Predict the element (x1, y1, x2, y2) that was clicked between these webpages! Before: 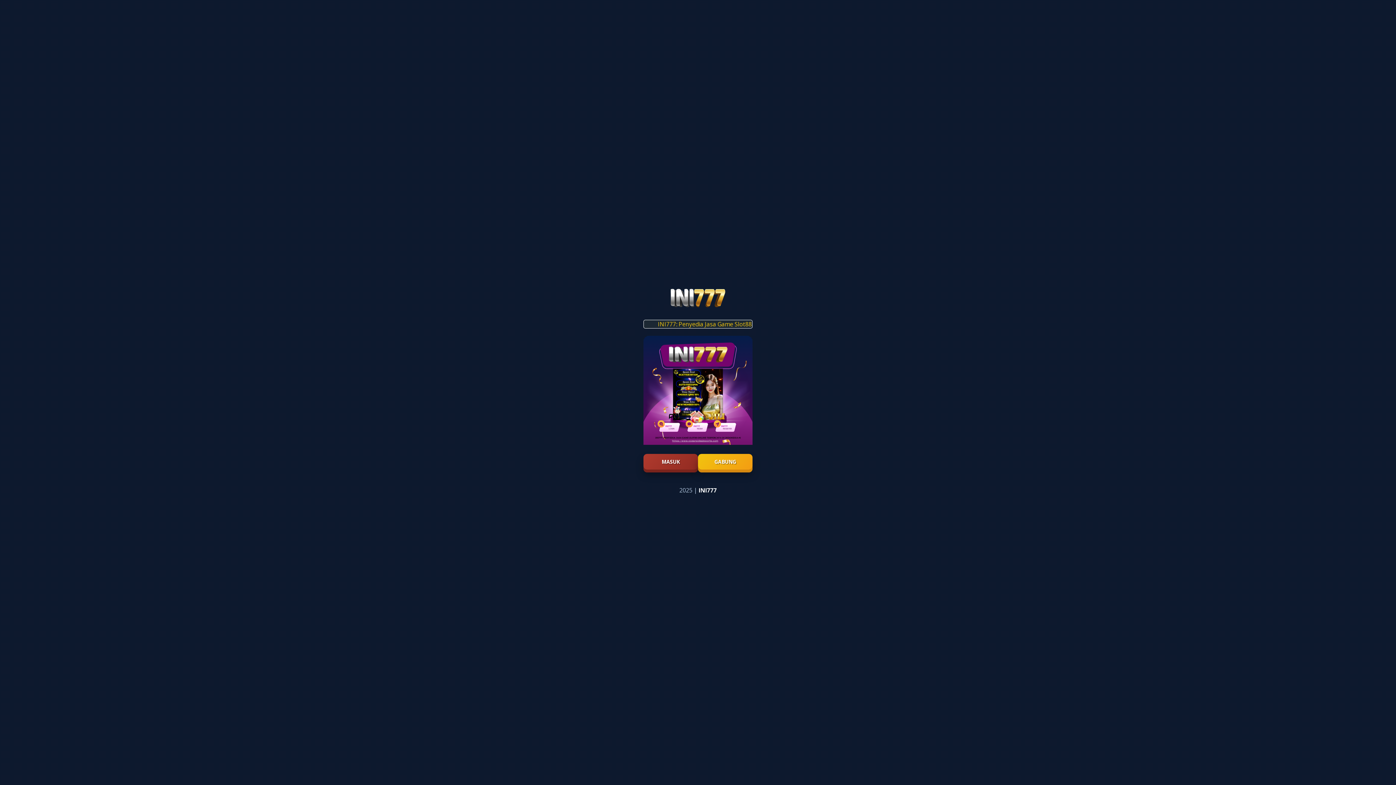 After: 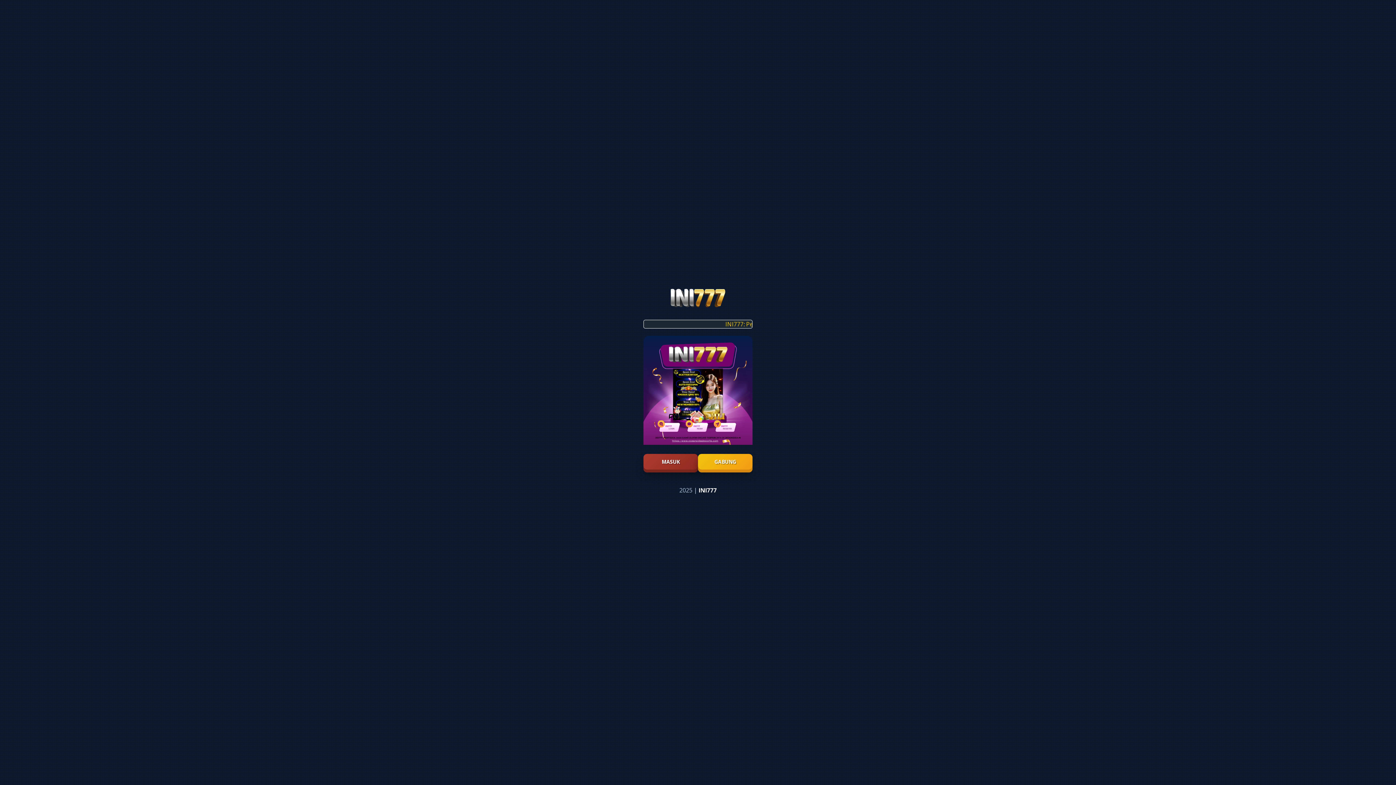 Action: label: INI777 bbox: (698, 486, 716, 494)